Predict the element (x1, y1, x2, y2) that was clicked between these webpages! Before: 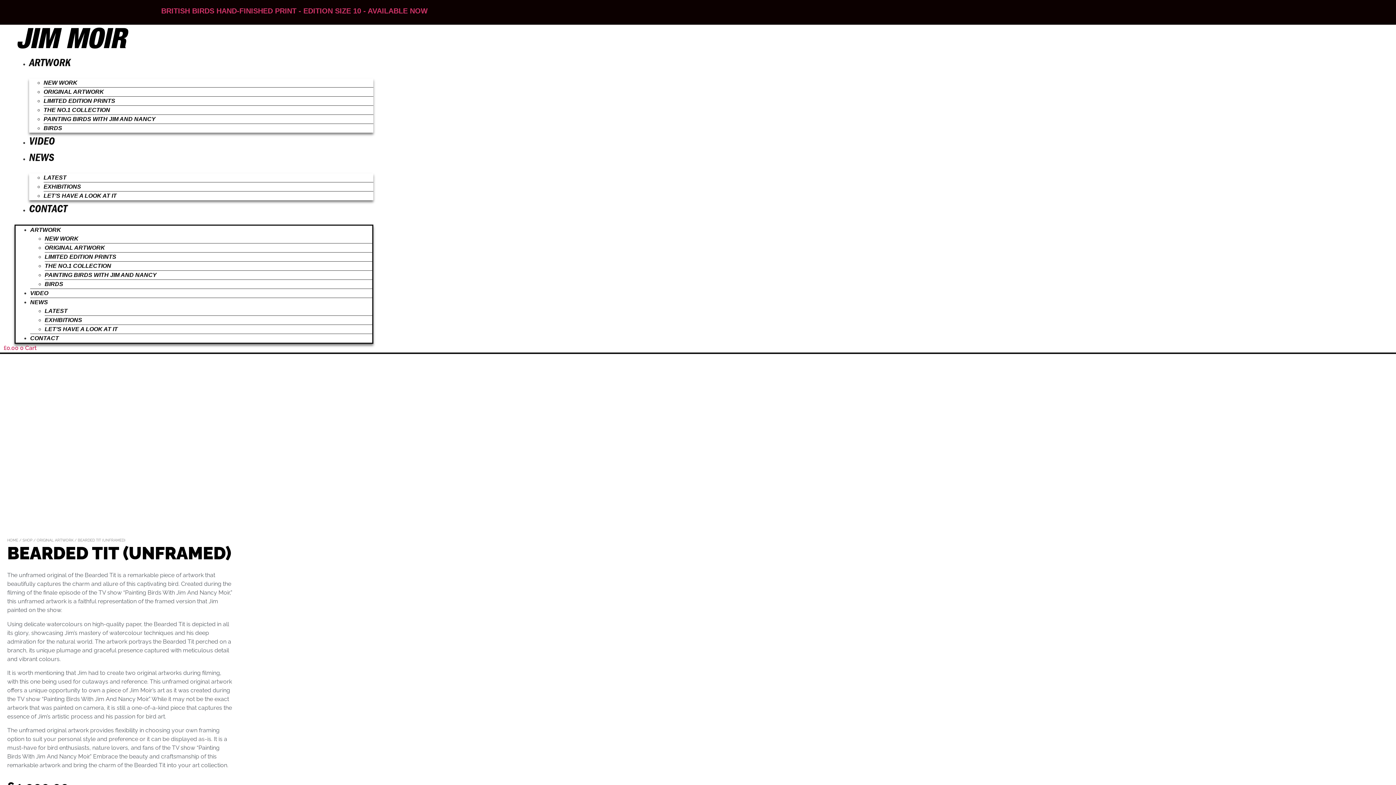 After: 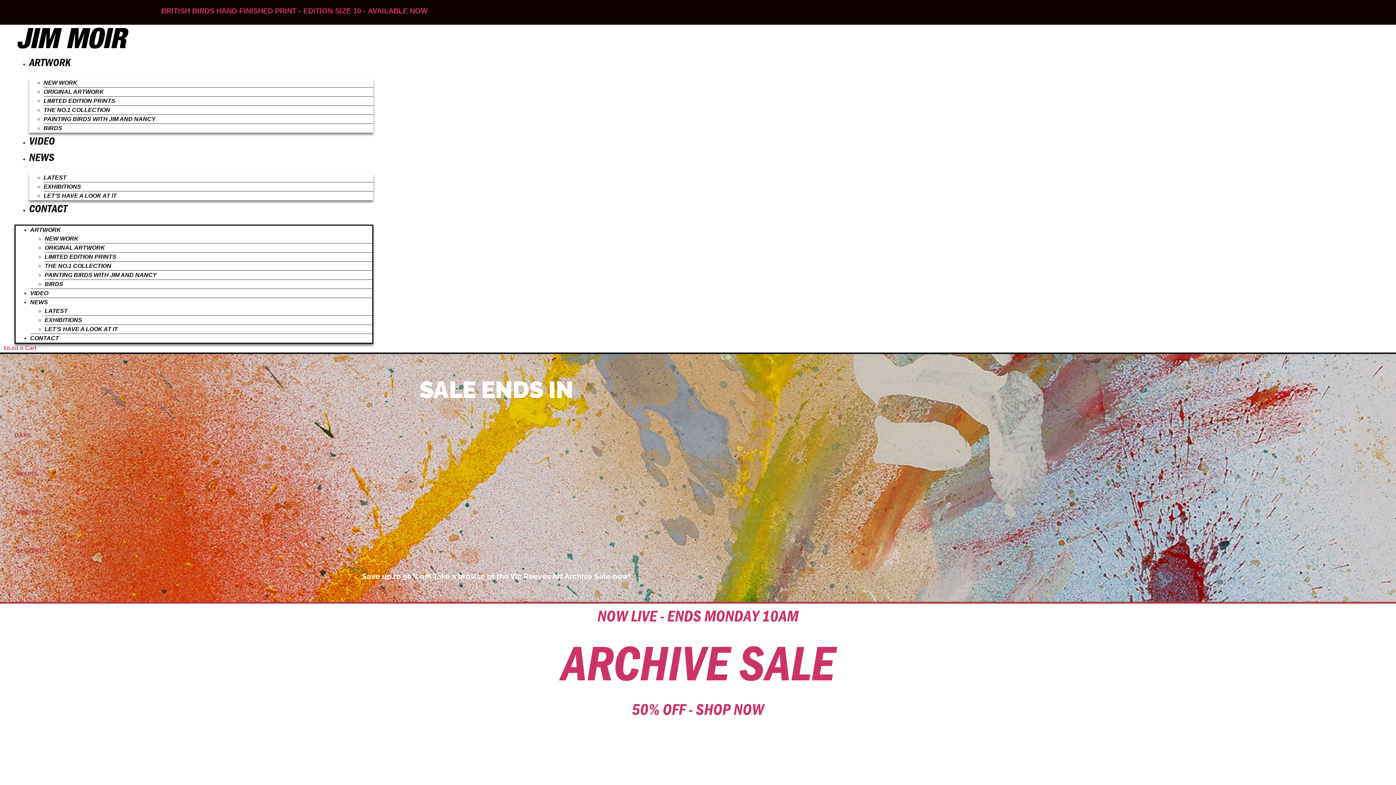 Action: bbox: (14, 46, 130, 52)